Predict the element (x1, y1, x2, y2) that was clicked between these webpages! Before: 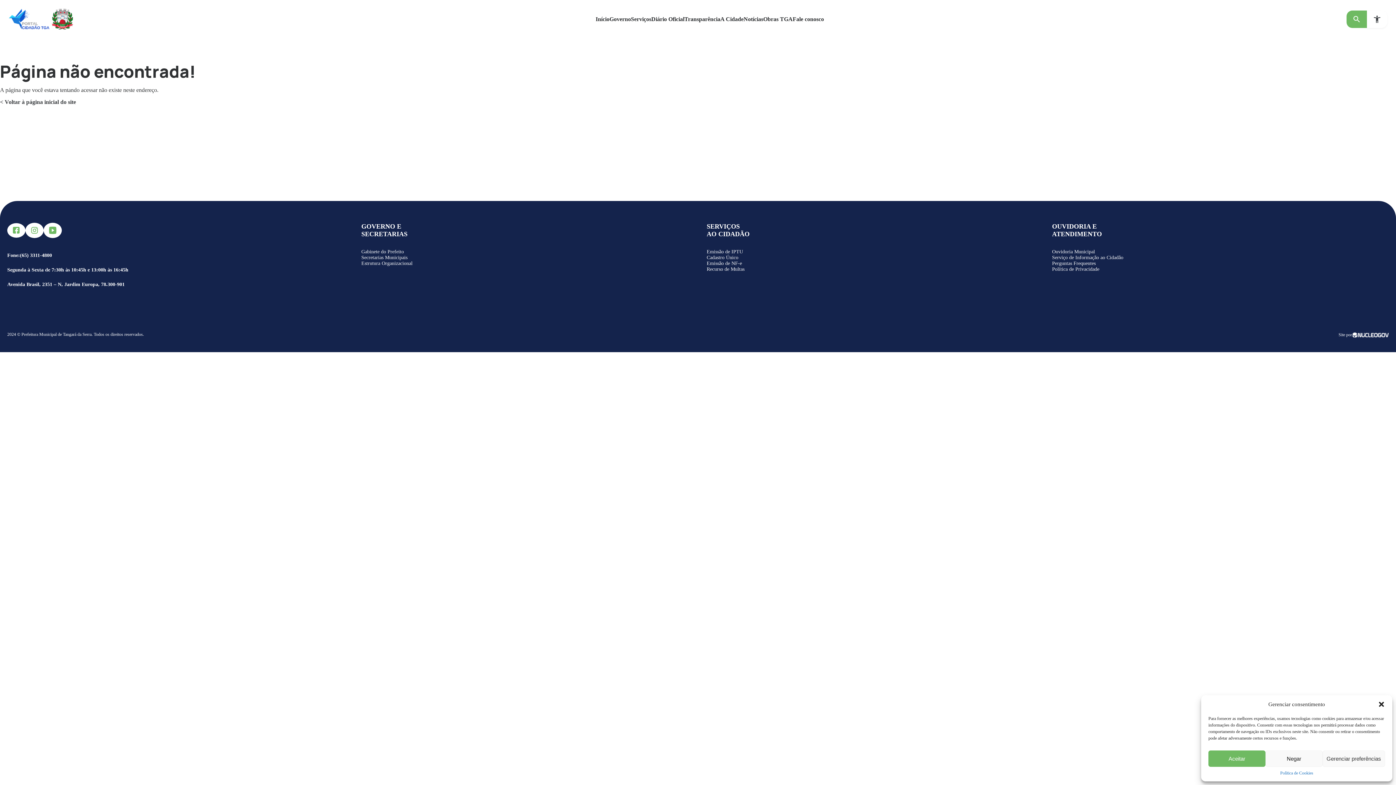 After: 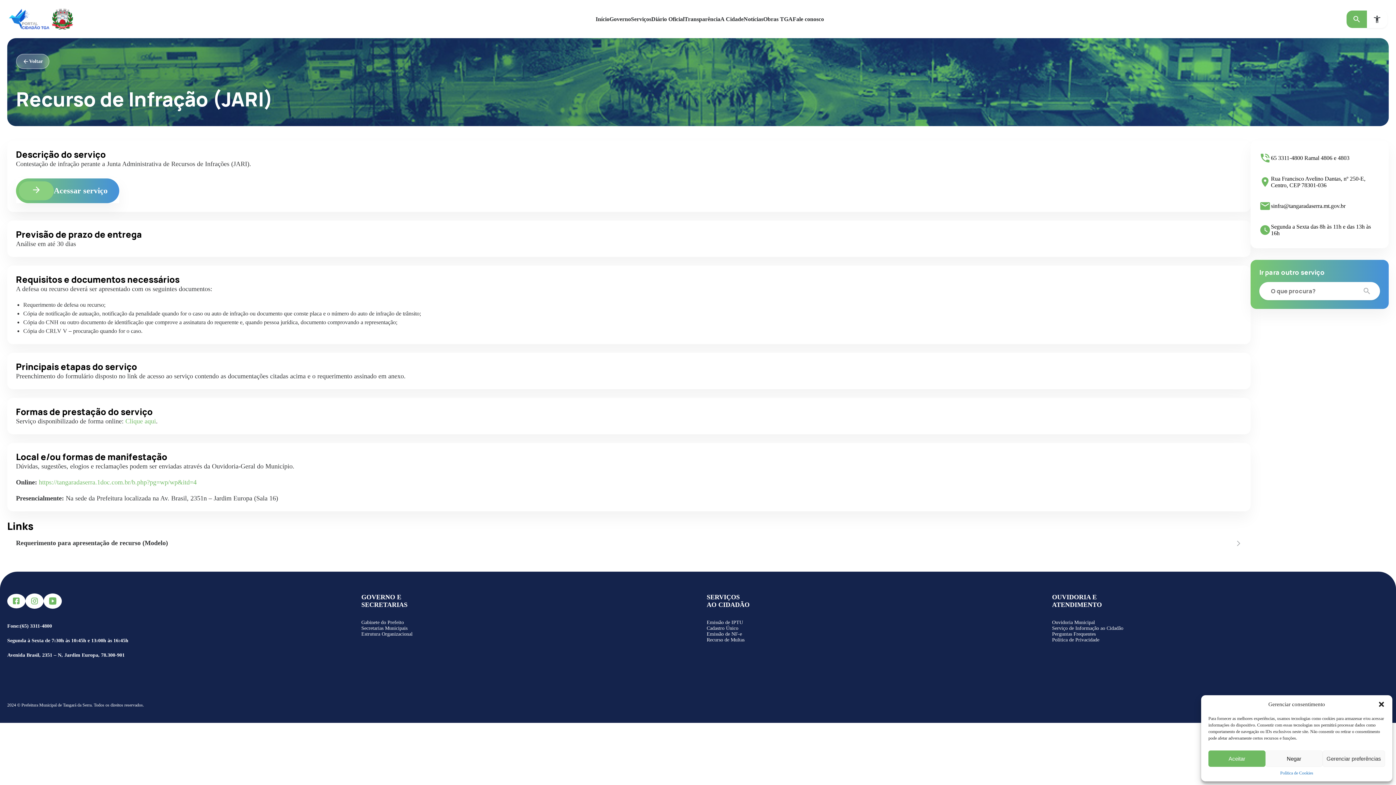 Action: bbox: (706, 266, 744, 272) label: Recurso de Multas